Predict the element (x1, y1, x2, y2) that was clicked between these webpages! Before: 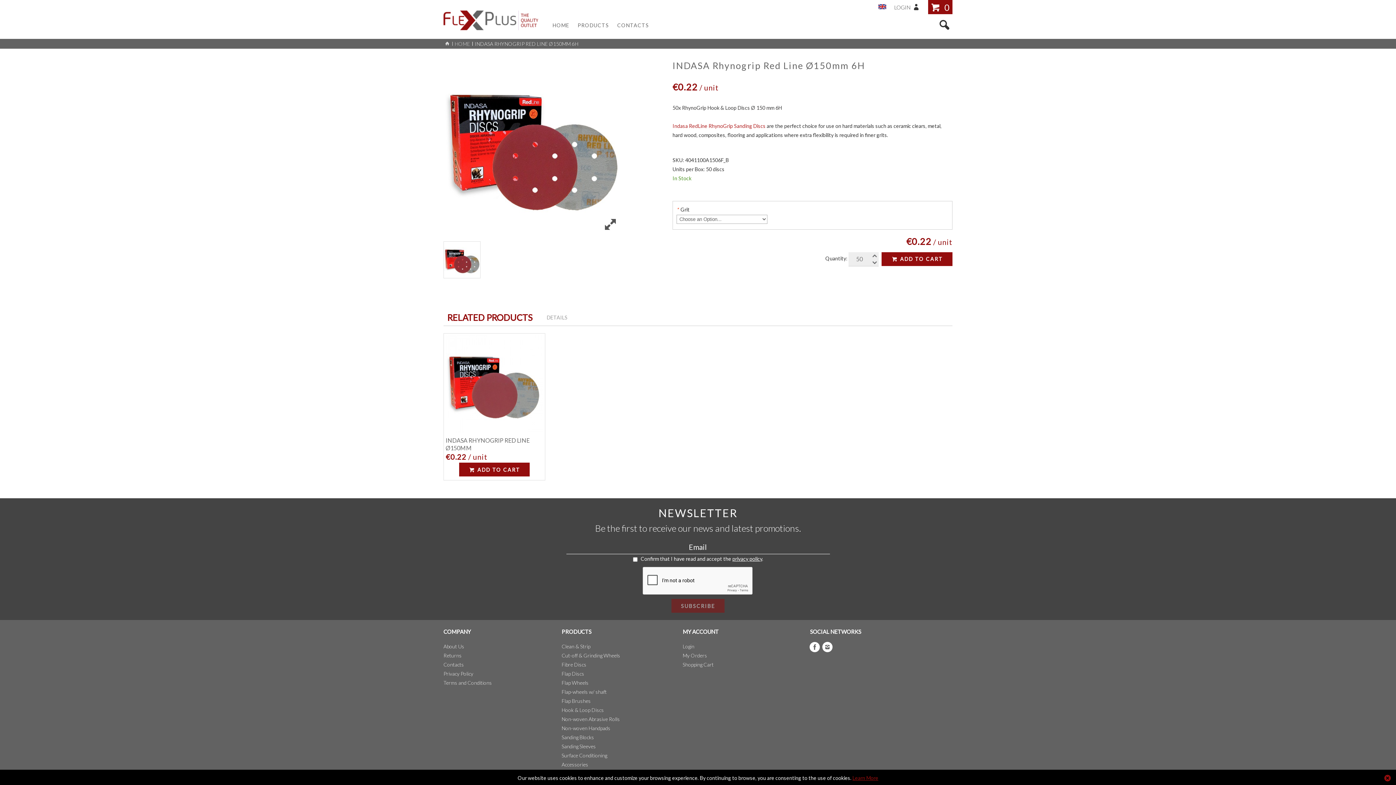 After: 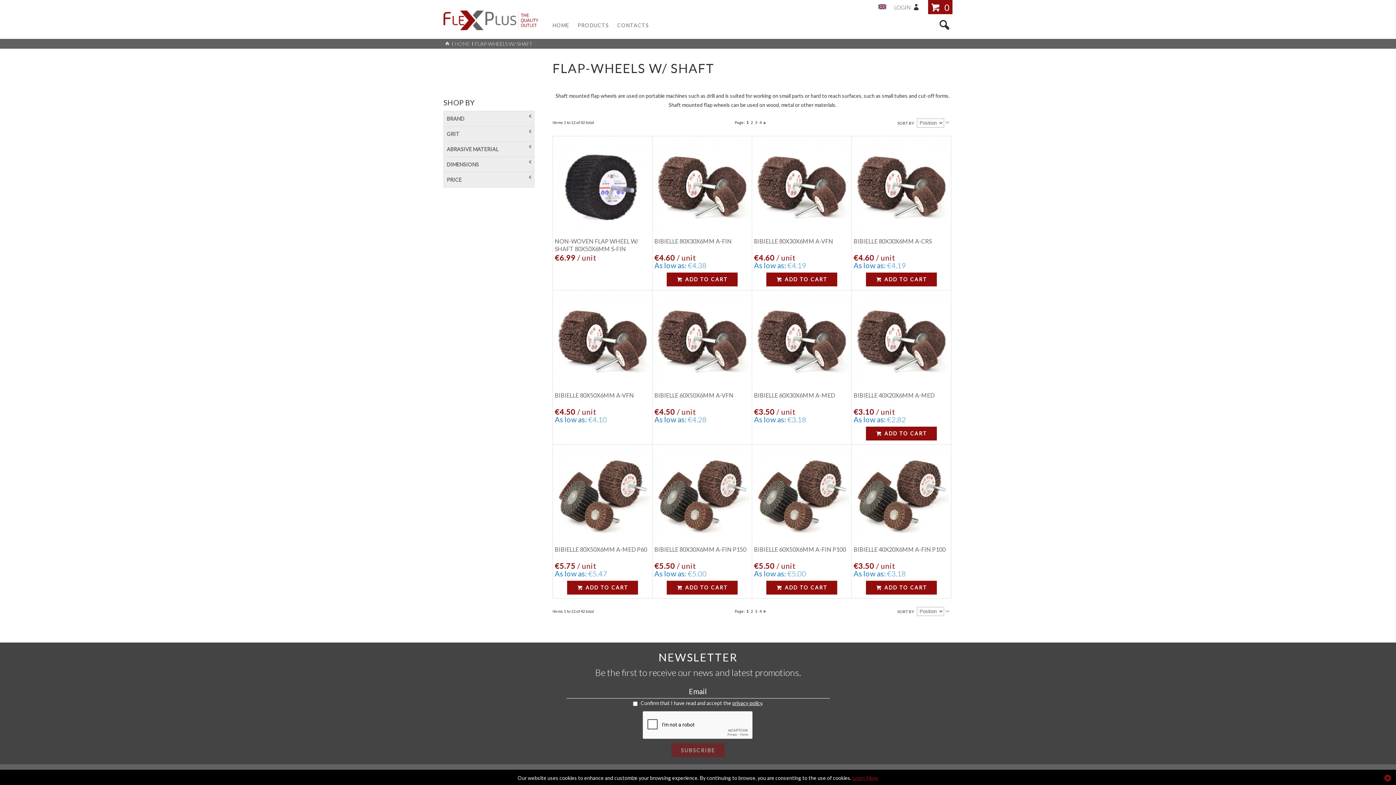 Action: bbox: (561, 687, 682, 696) label: Flap-wheels w/ shaft